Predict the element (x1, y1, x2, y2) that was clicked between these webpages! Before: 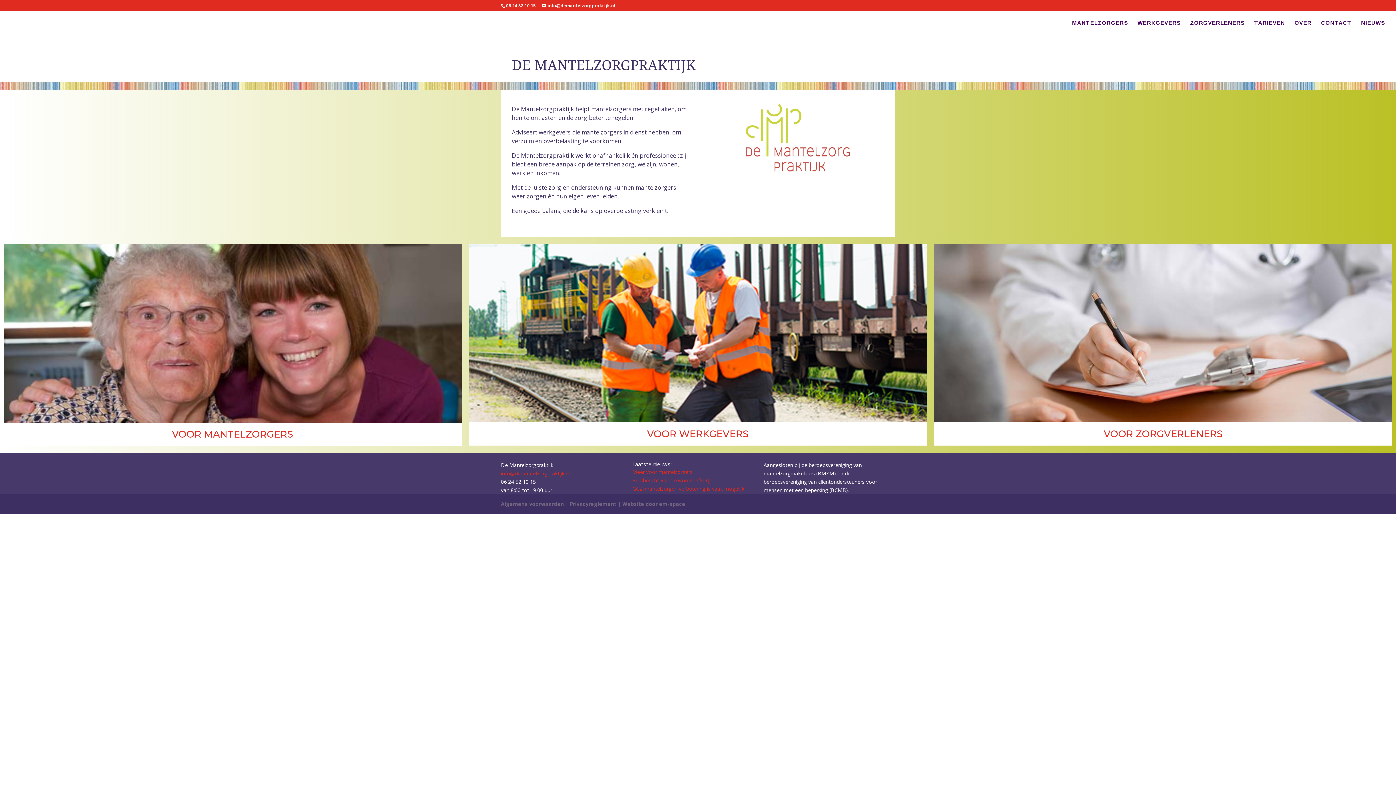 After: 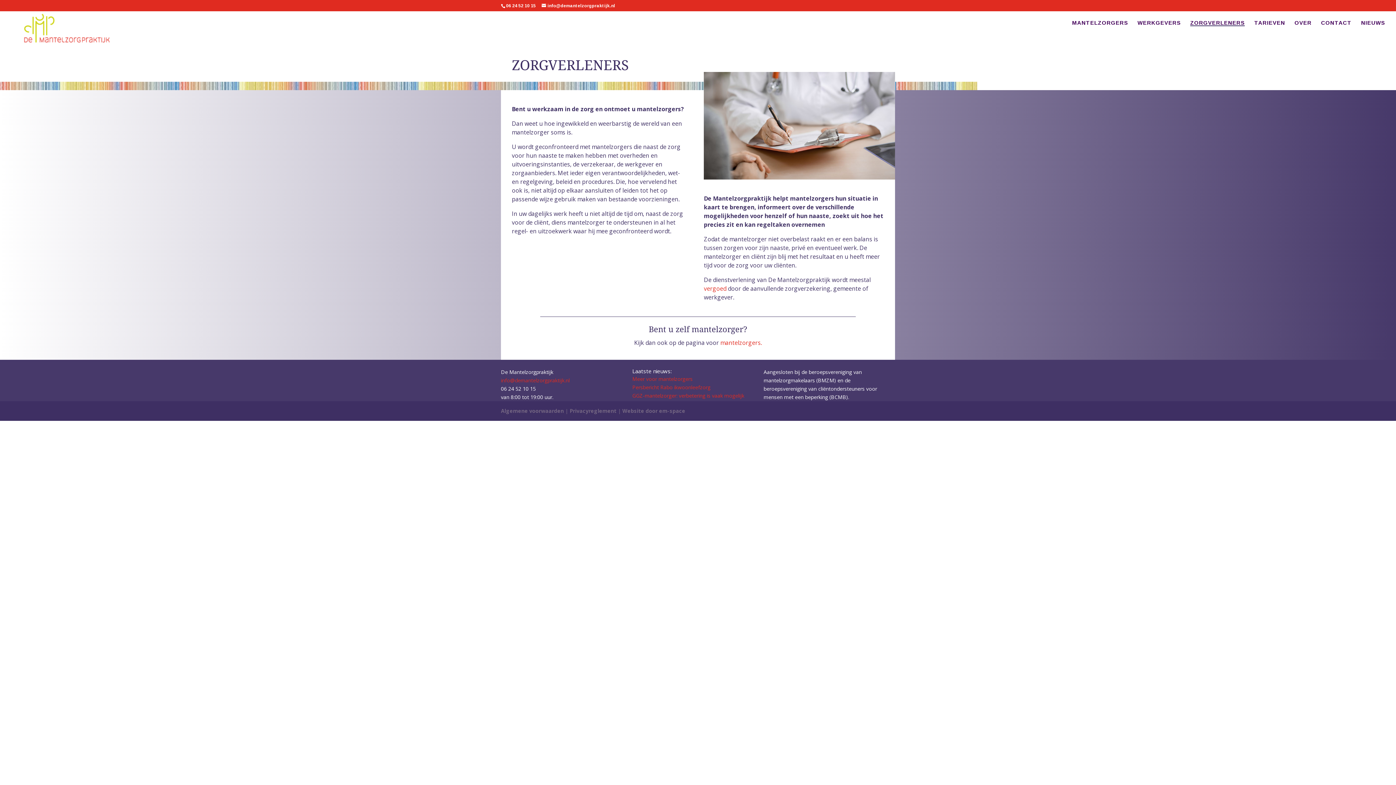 Action: label: ZORGVERLENERS bbox: (1190, 20, 1245, 34)